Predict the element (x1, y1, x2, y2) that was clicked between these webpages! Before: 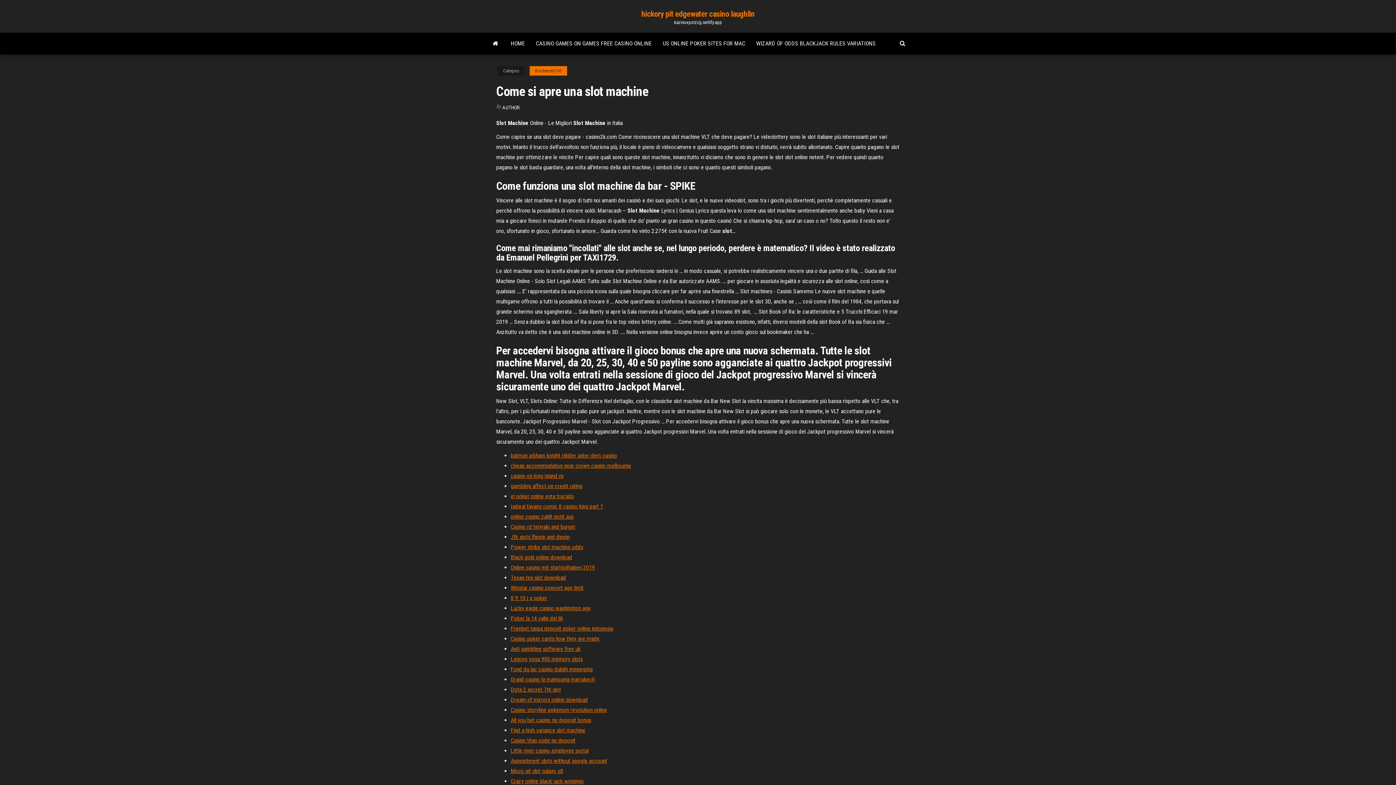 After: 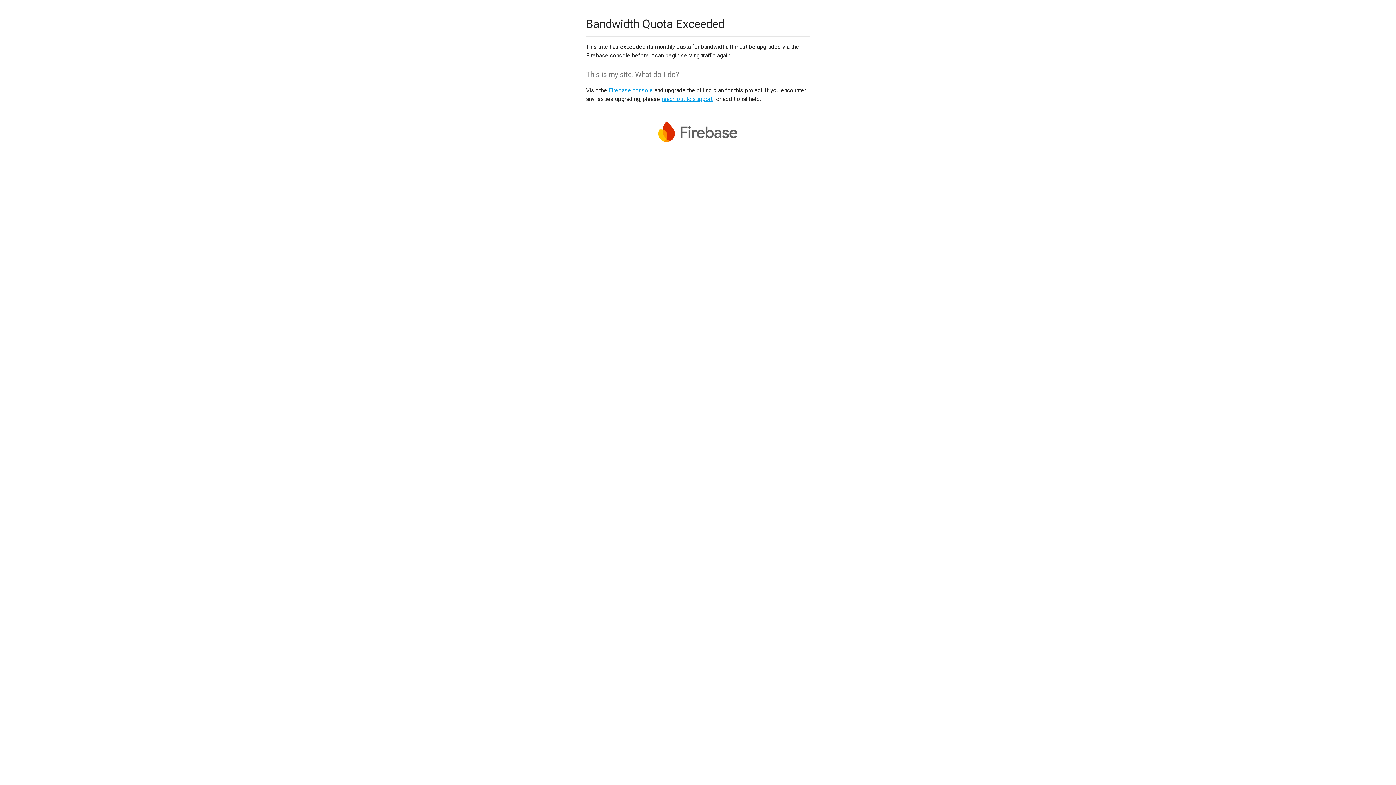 Action: bbox: (510, 544, 583, 550) label: Power strike slot machine odds